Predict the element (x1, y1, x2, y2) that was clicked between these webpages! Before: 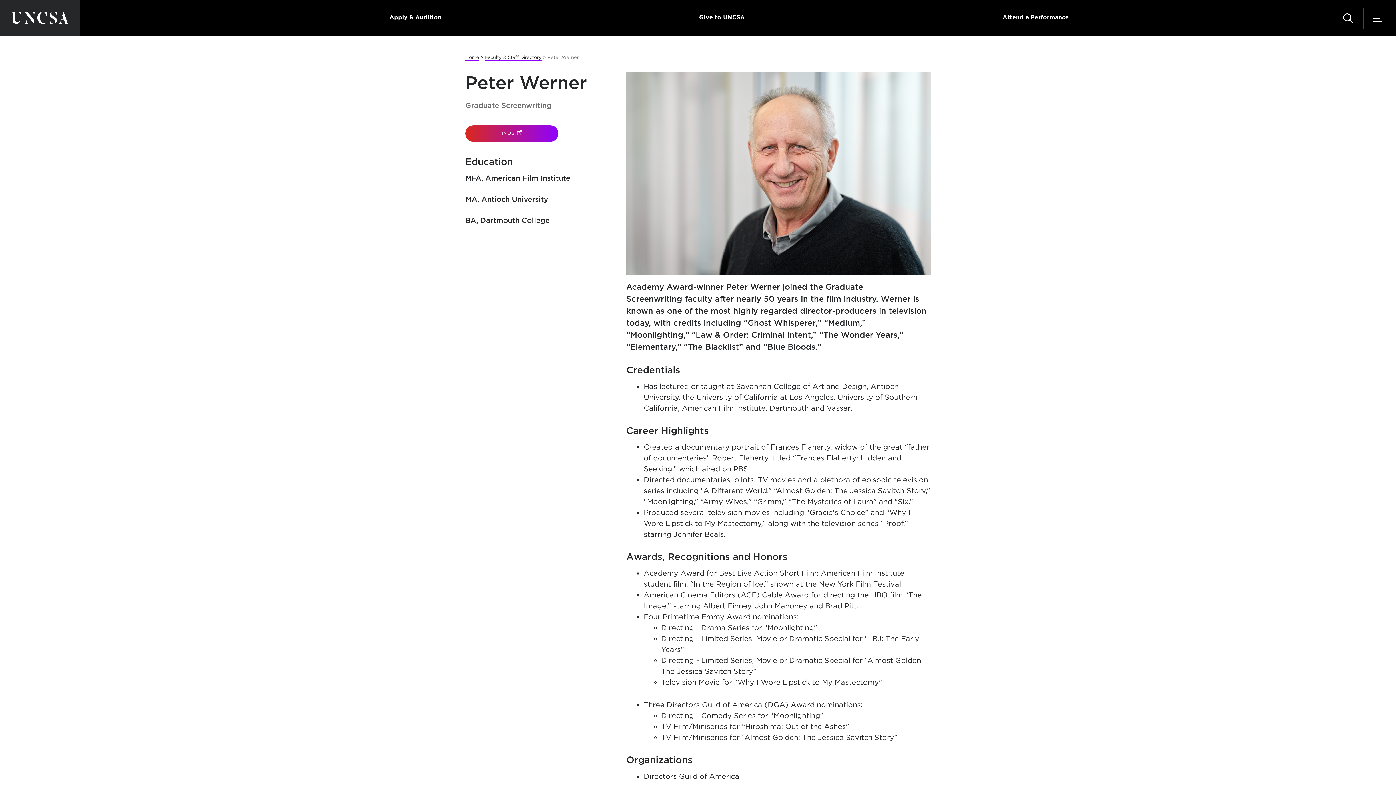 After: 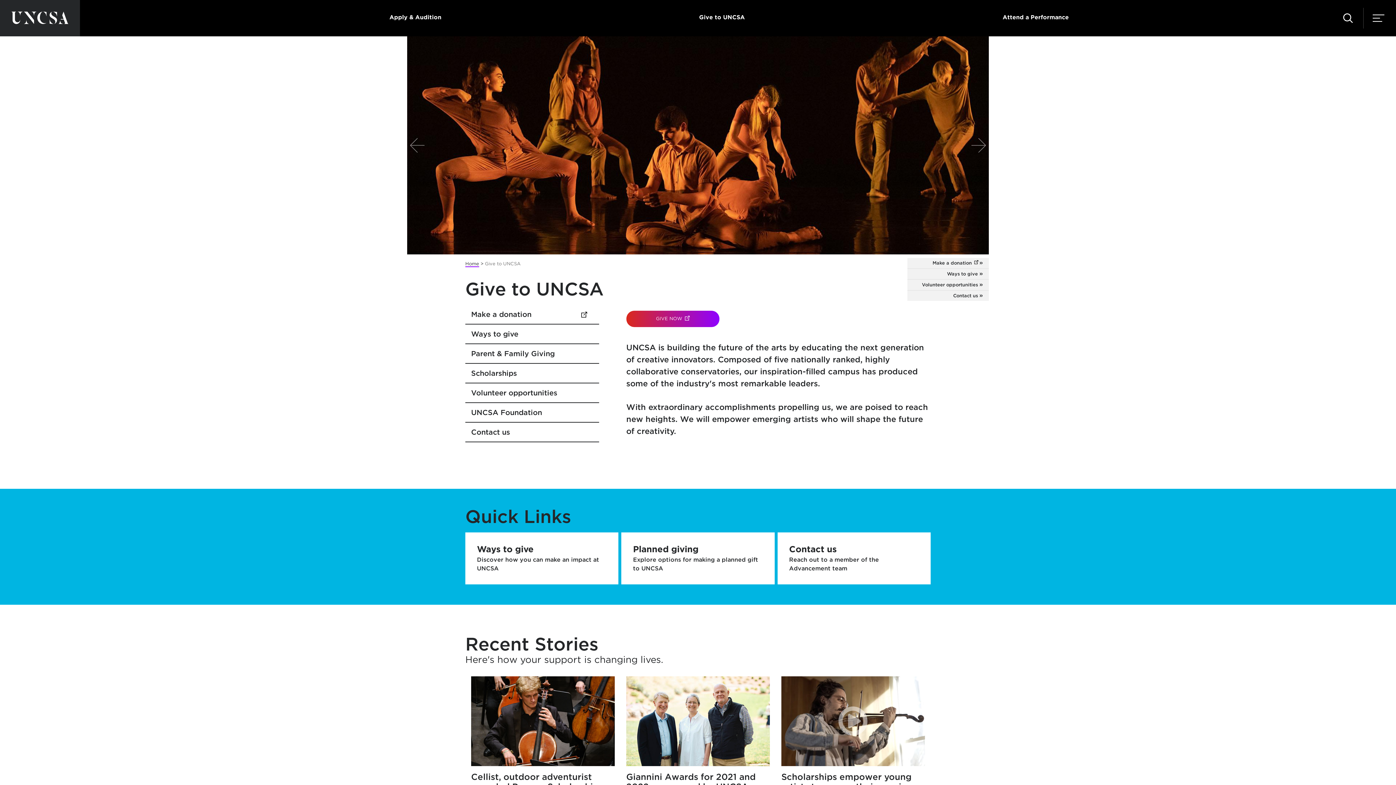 Action: label: Give to UNCSA bbox: (699, 0, 745, 36)